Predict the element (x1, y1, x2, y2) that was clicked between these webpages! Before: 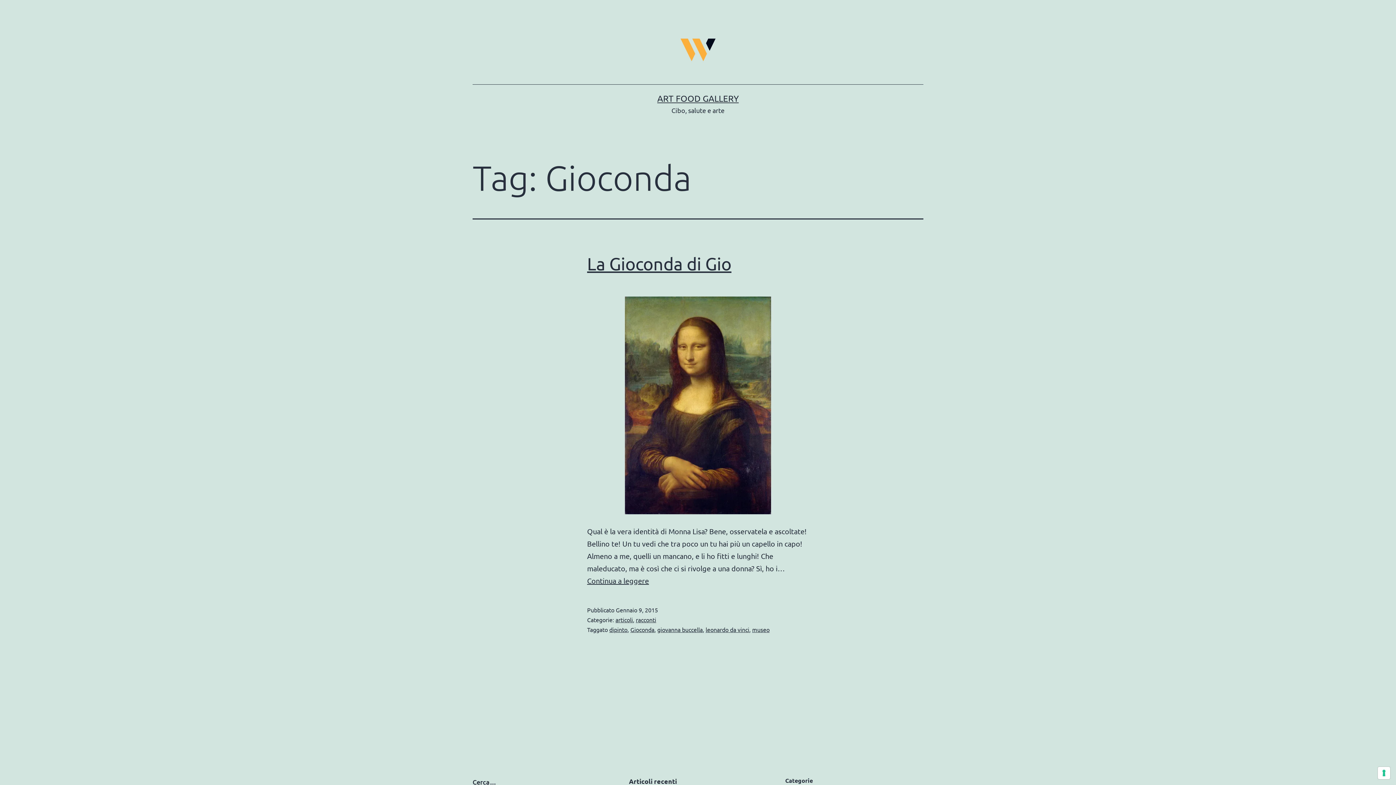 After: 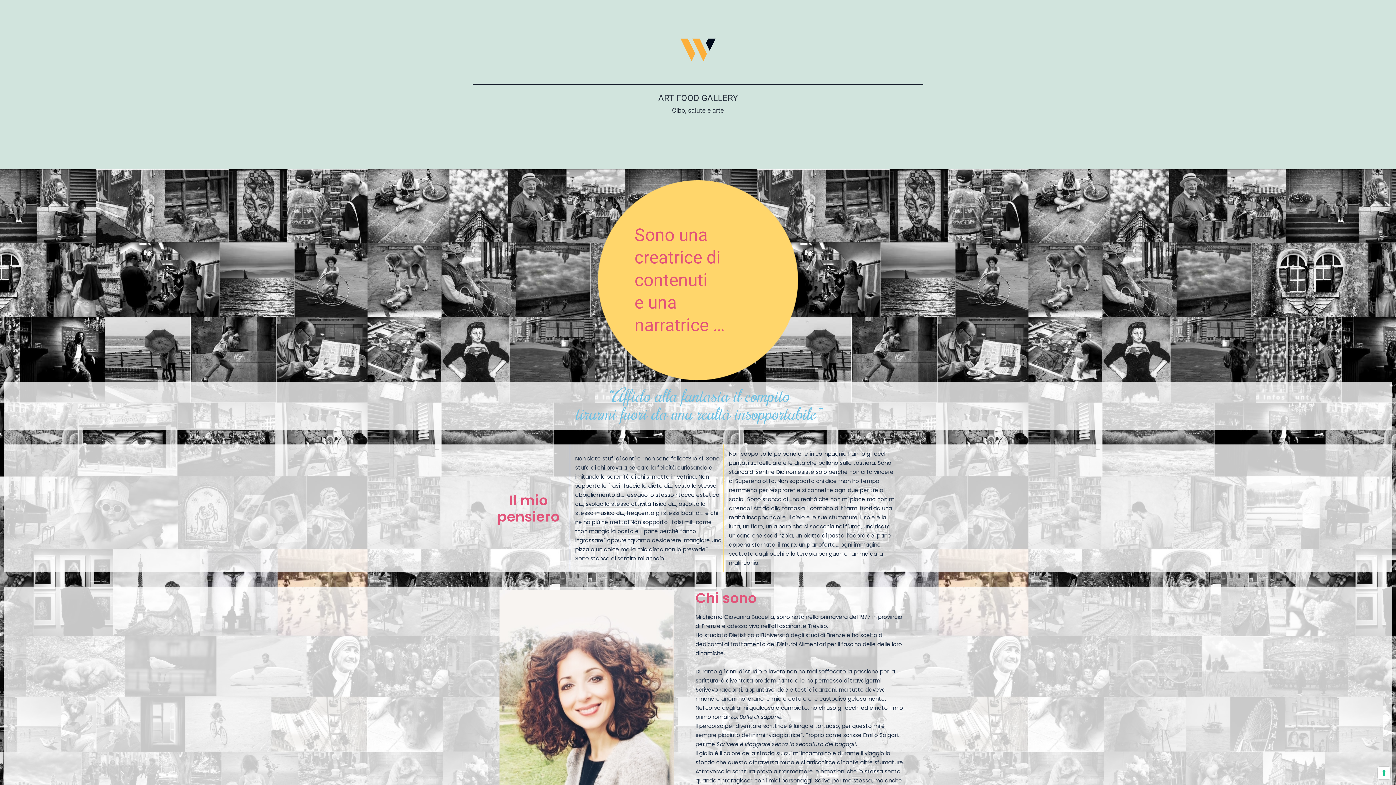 Action: label: ART FOOD GALLERY bbox: (657, 93, 738, 103)